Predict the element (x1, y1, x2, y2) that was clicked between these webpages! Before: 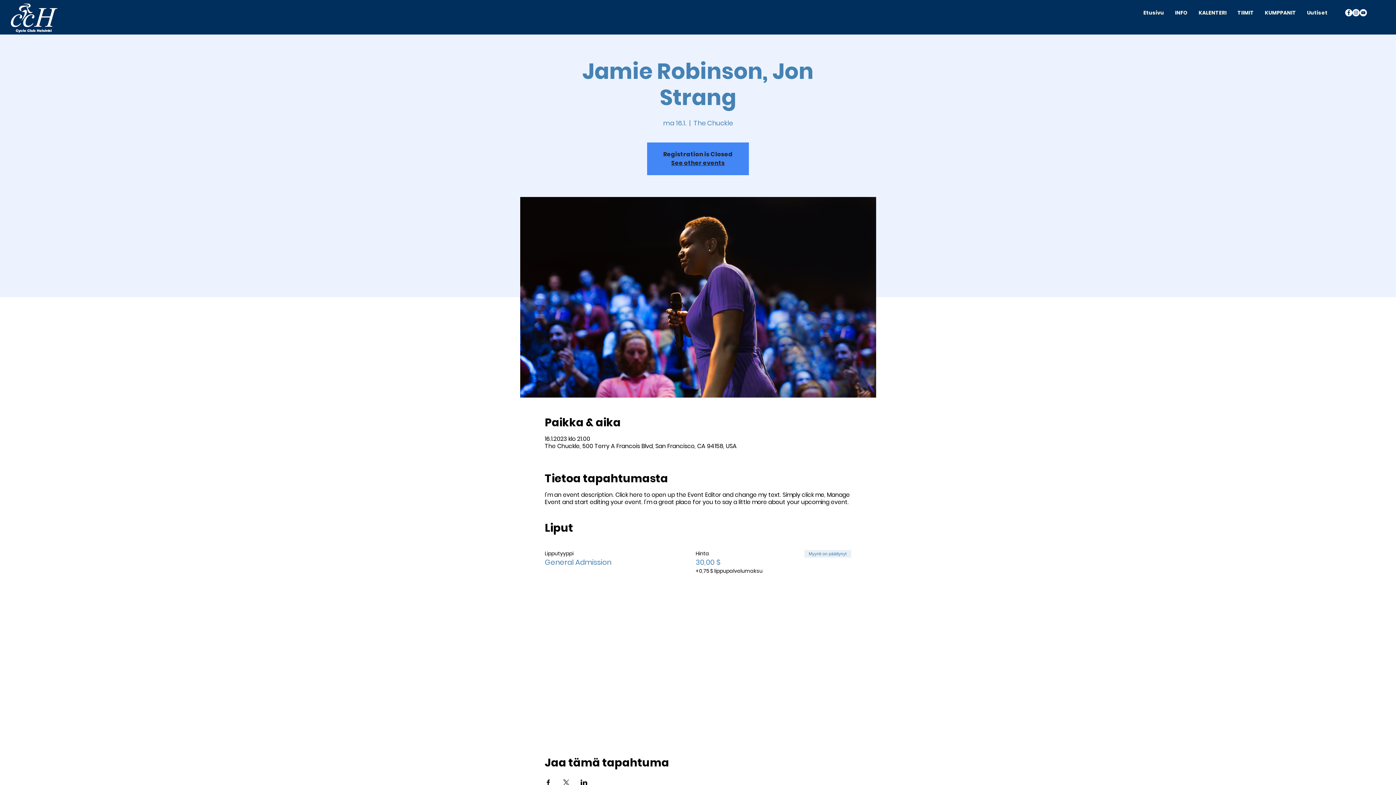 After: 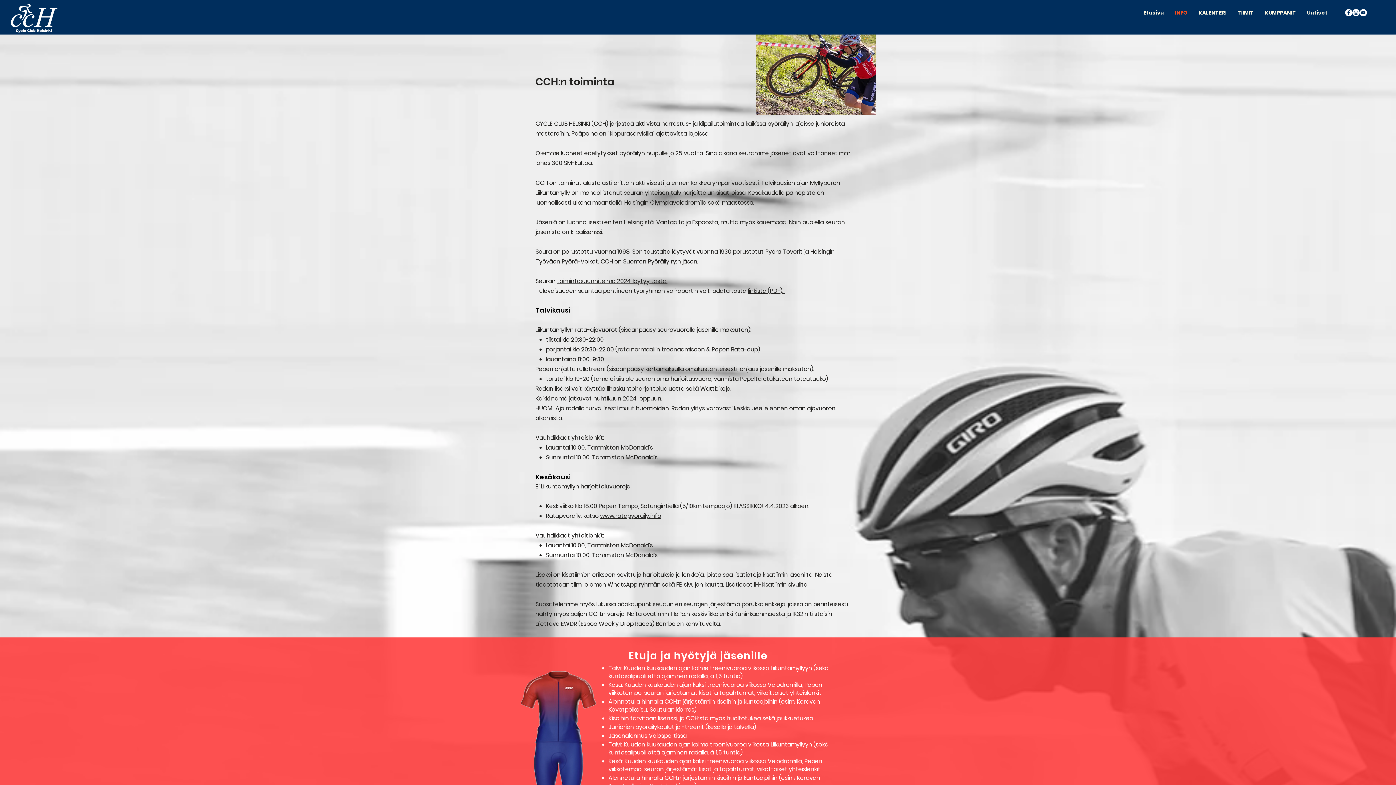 Action: label: INFO bbox: (1169, 4, 1193, 21)